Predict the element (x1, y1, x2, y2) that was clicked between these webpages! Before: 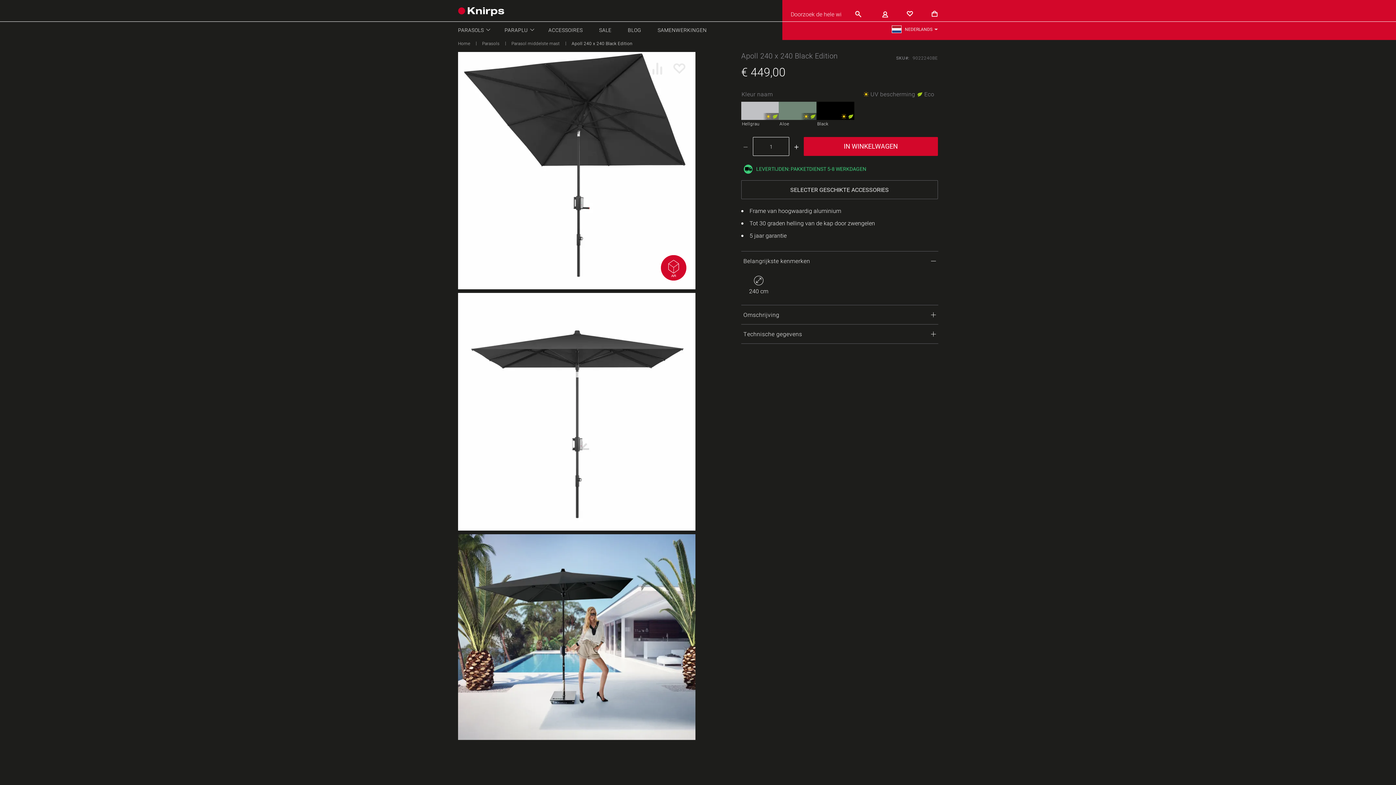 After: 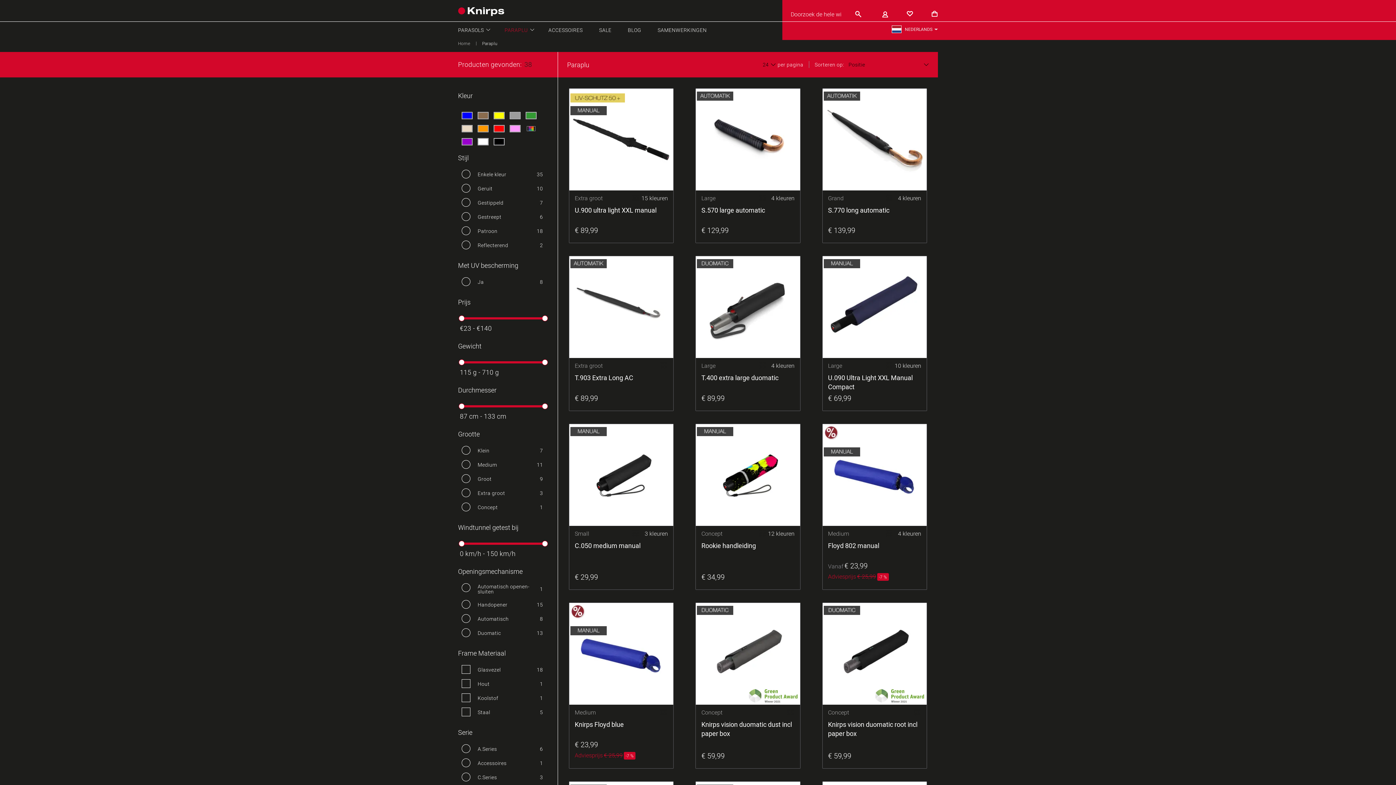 Action: bbox: (504, 21, 532, 38) label: PARAPLU